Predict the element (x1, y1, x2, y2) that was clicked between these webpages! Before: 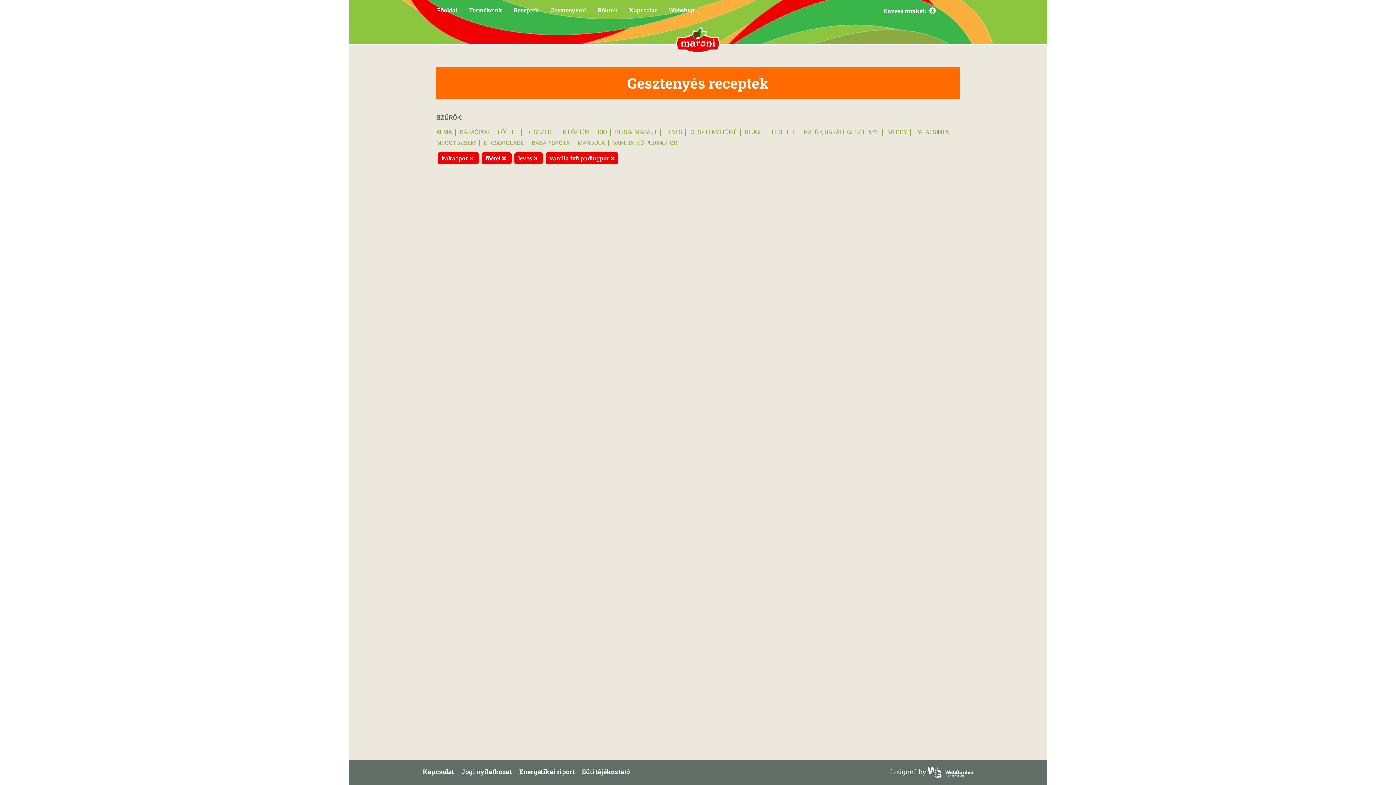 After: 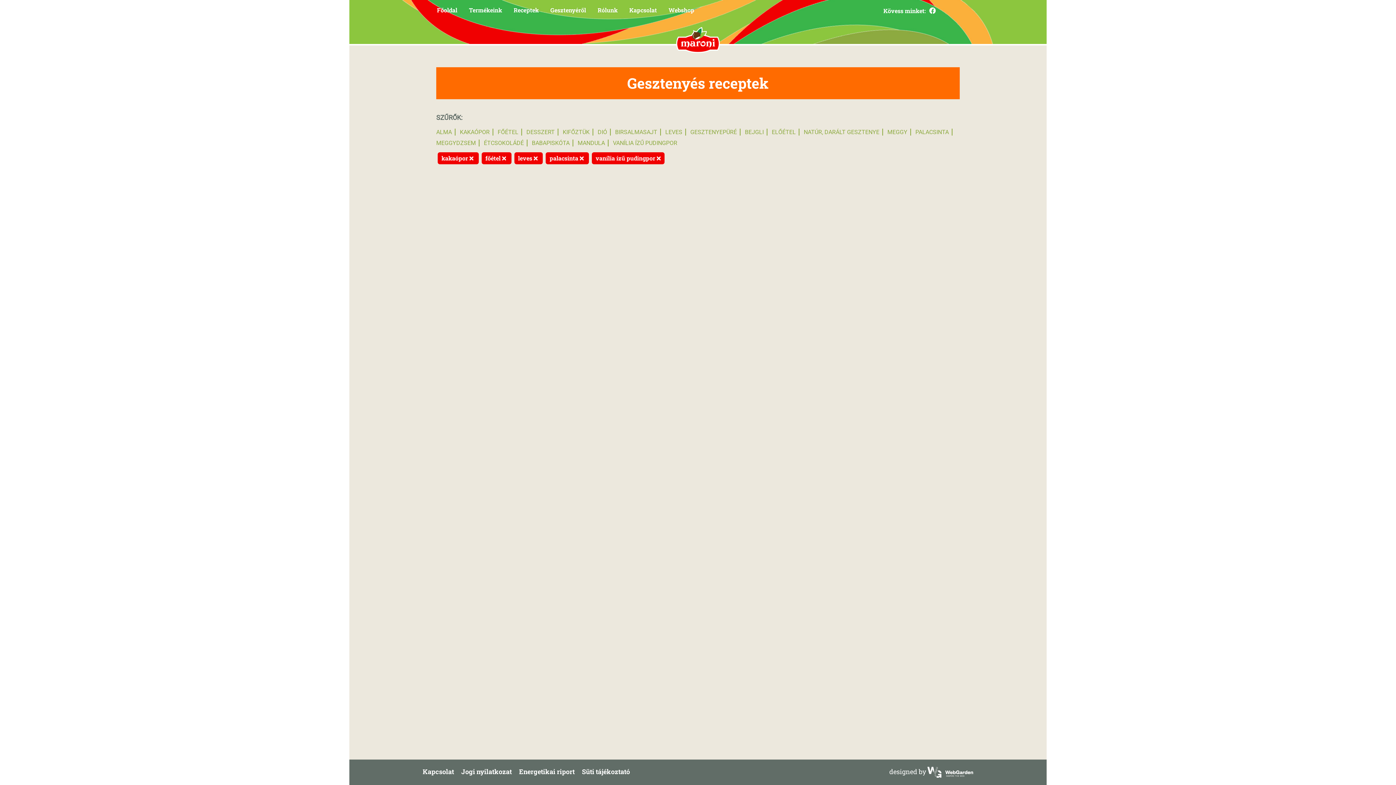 Action: label: PALACSINTA bbox: (915, 128, 952, 135)